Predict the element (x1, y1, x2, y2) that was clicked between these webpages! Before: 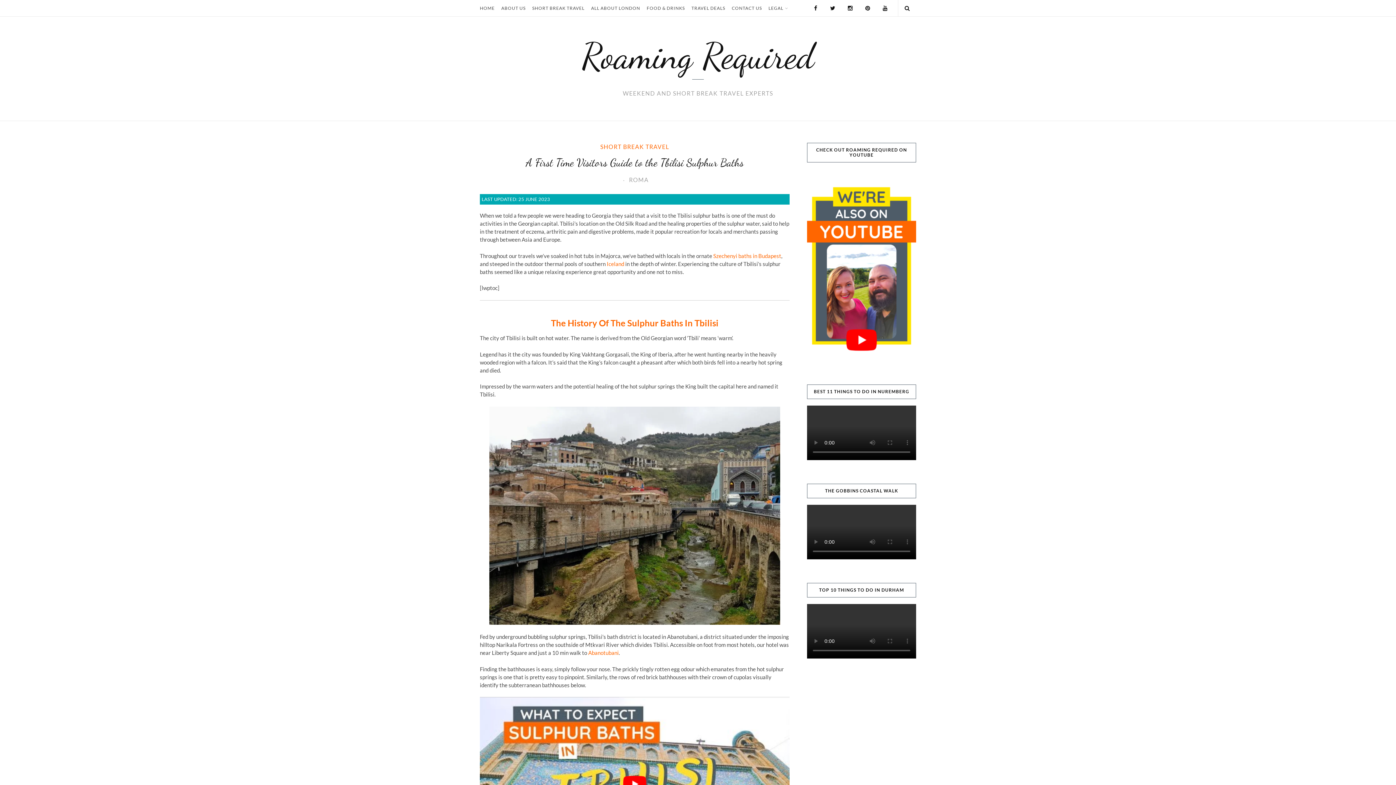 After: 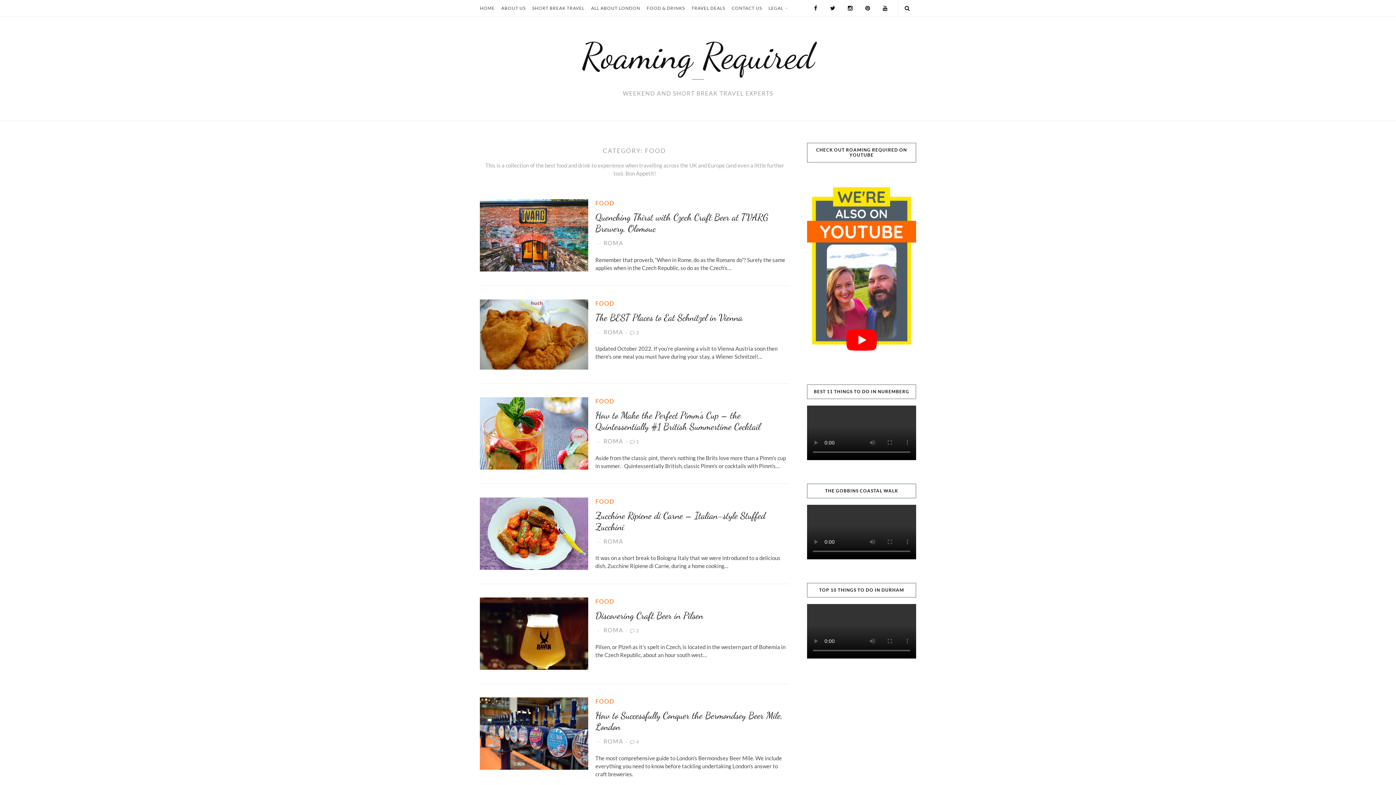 Action: label: FOOD & DRINKS bbox: (646, 0, 685, 16)